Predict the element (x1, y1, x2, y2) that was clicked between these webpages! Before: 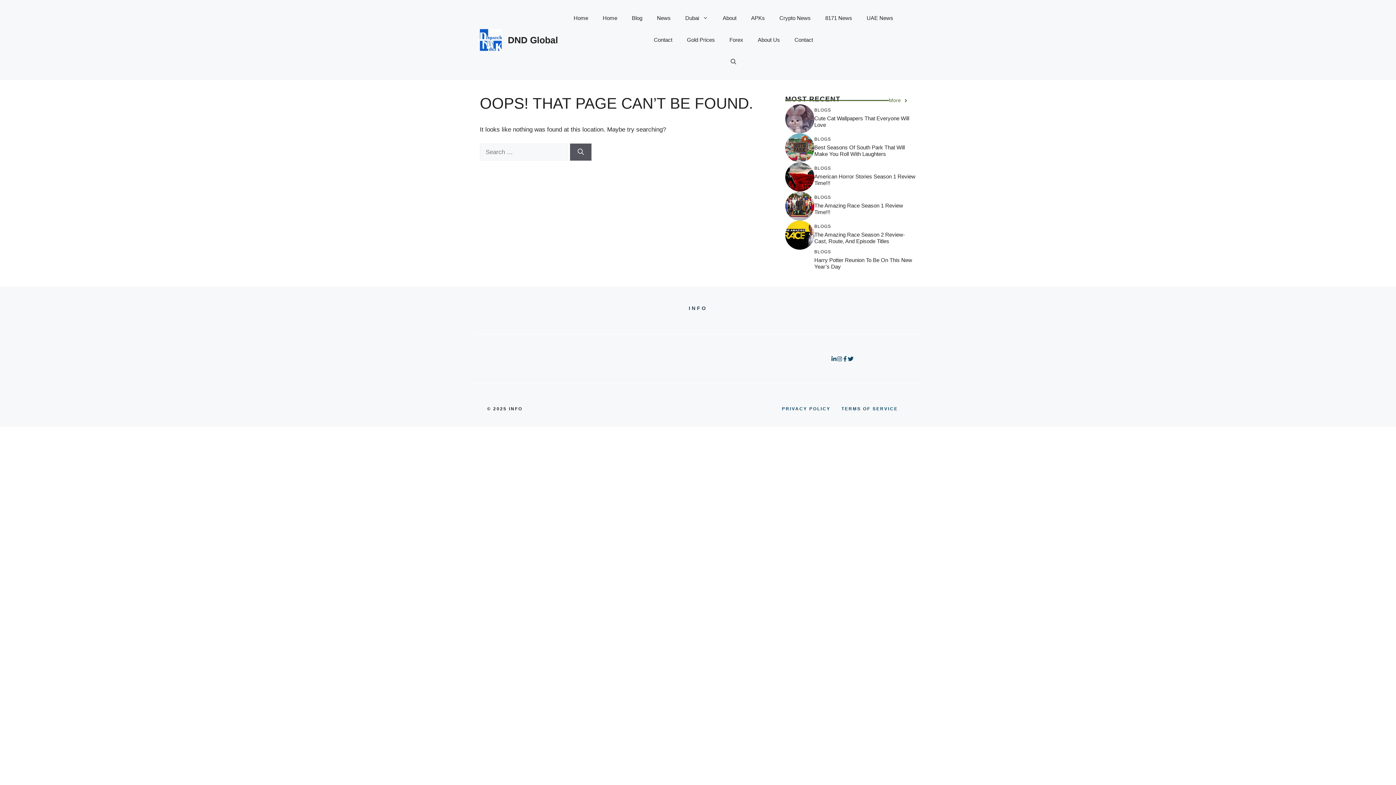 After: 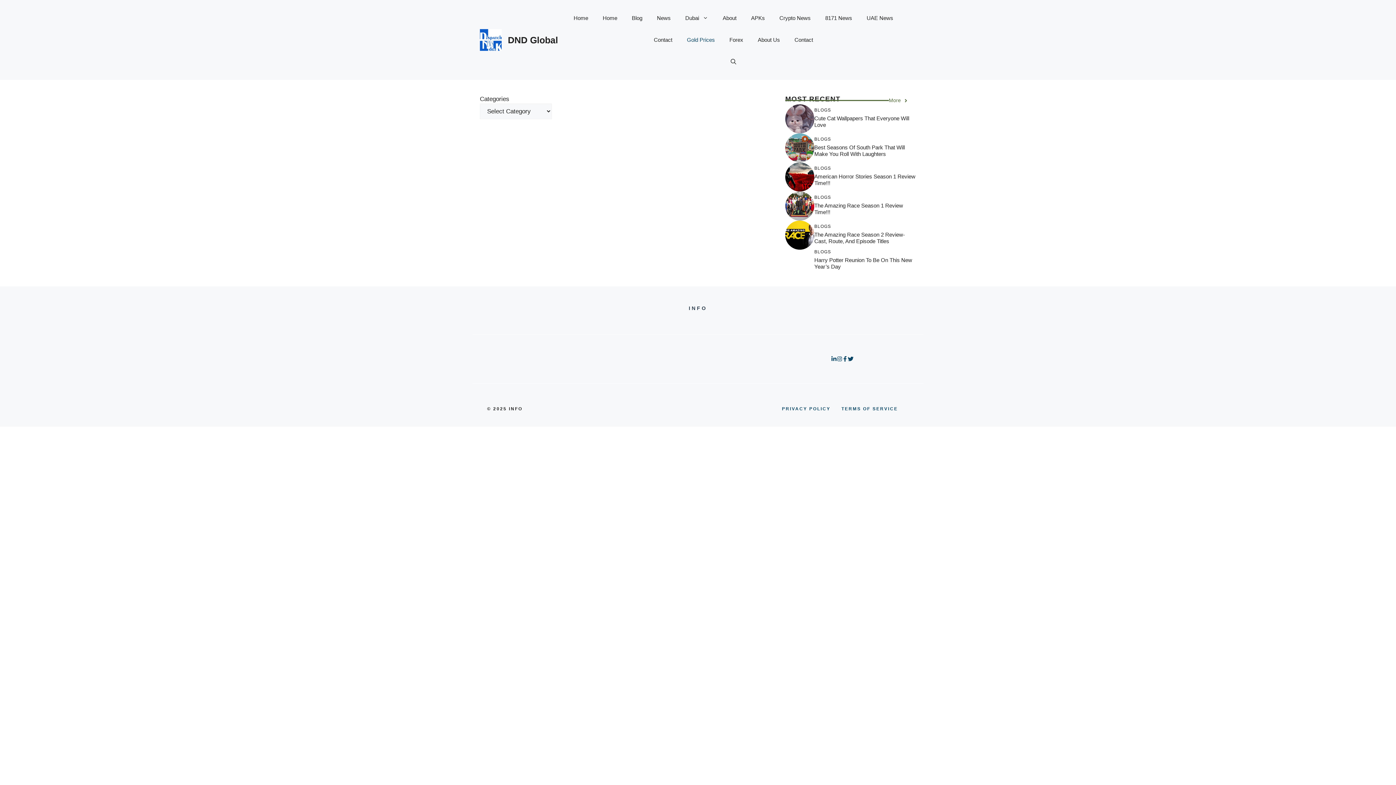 Action: label: Gold Prices bbox: (679, 29, 722, 50)